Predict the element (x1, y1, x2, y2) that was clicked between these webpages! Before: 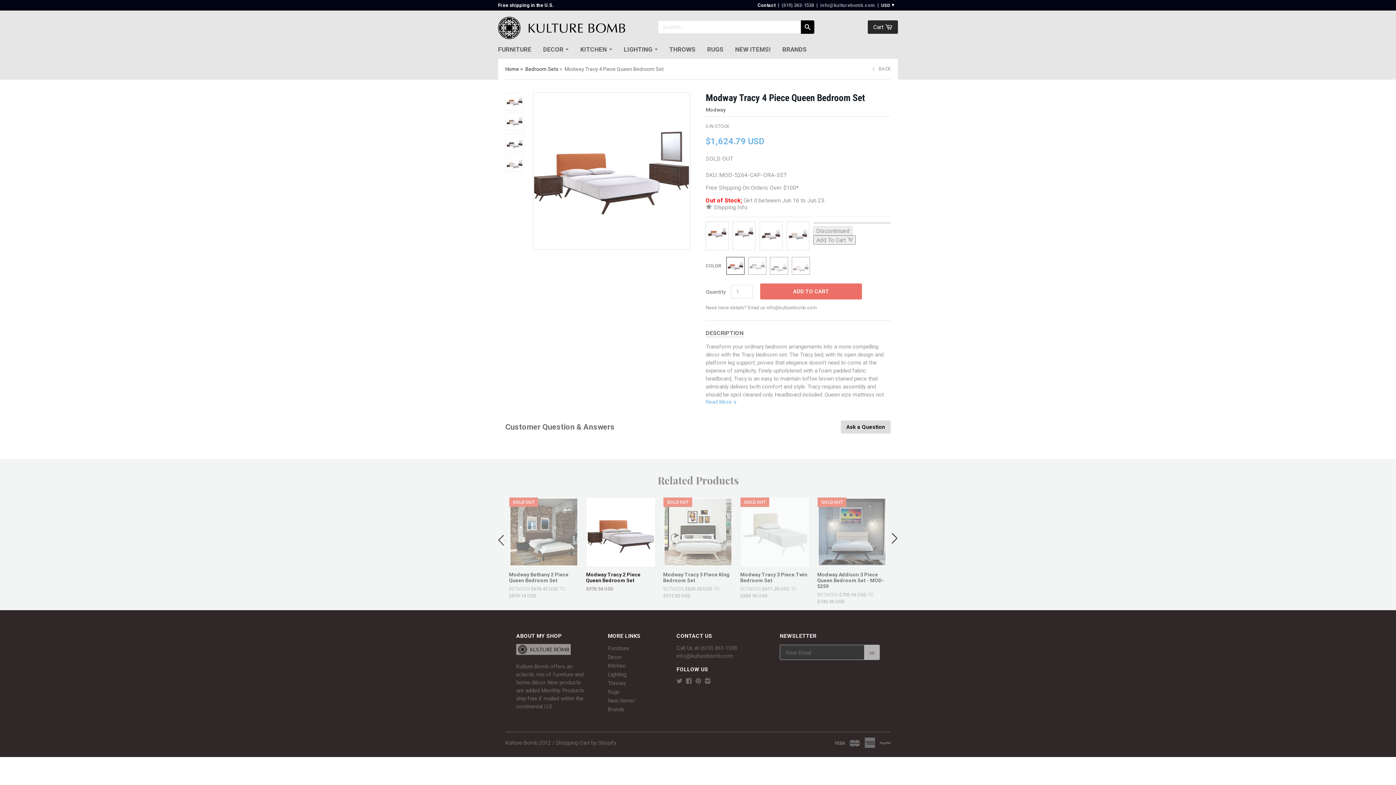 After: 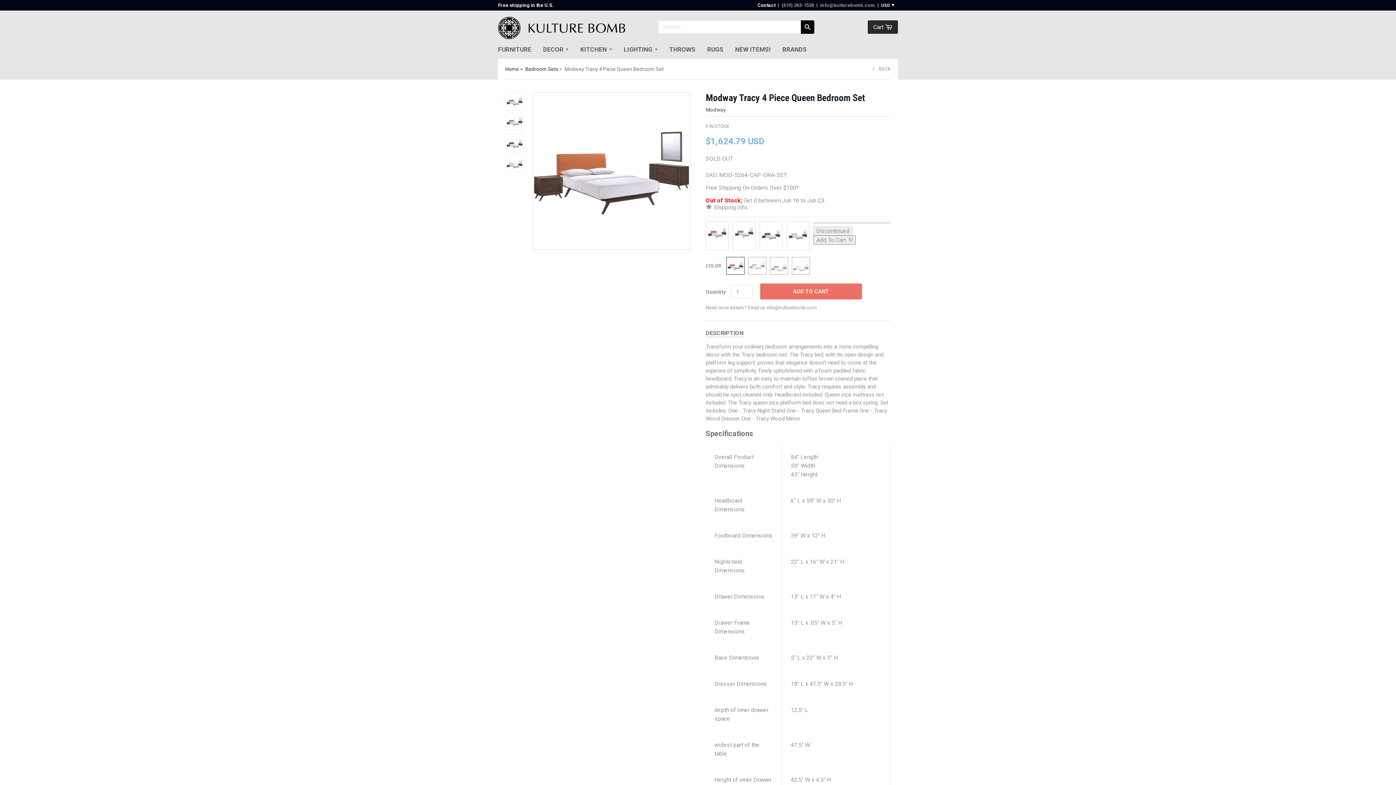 Action: bbox: (705, 398, 890, 405) label: Read More ∨